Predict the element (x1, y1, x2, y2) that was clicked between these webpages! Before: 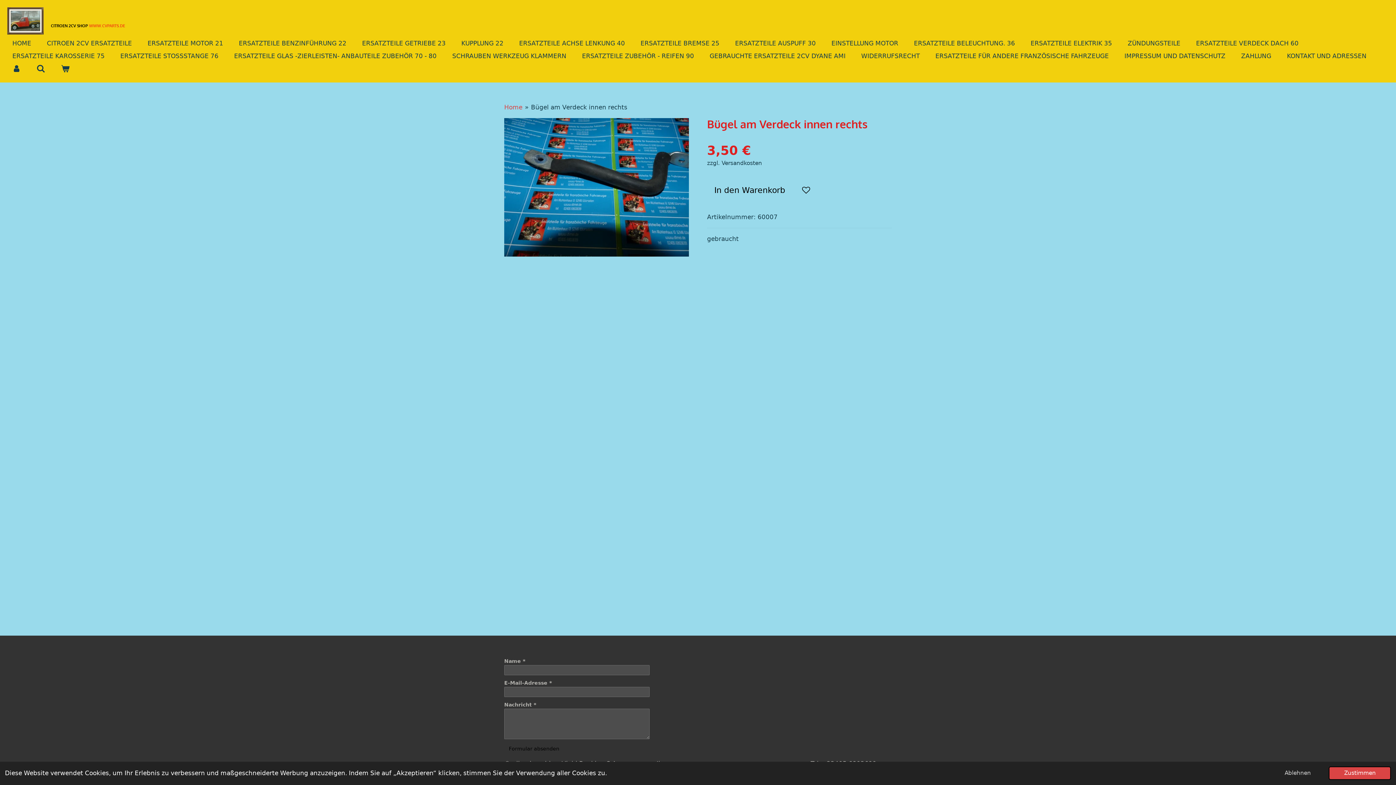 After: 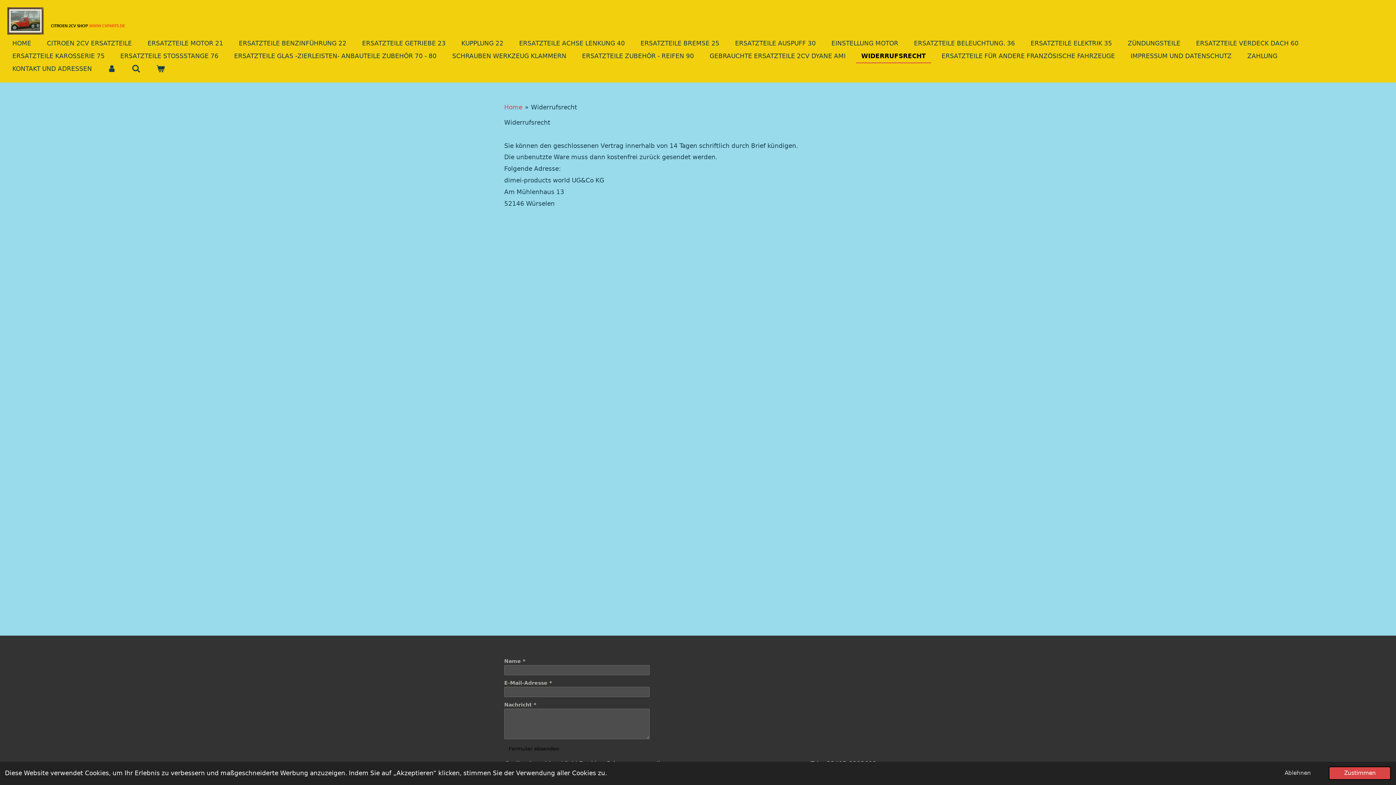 Action: bbox: (856, 49, 925, 62) label: WIDERRUFSRECHT